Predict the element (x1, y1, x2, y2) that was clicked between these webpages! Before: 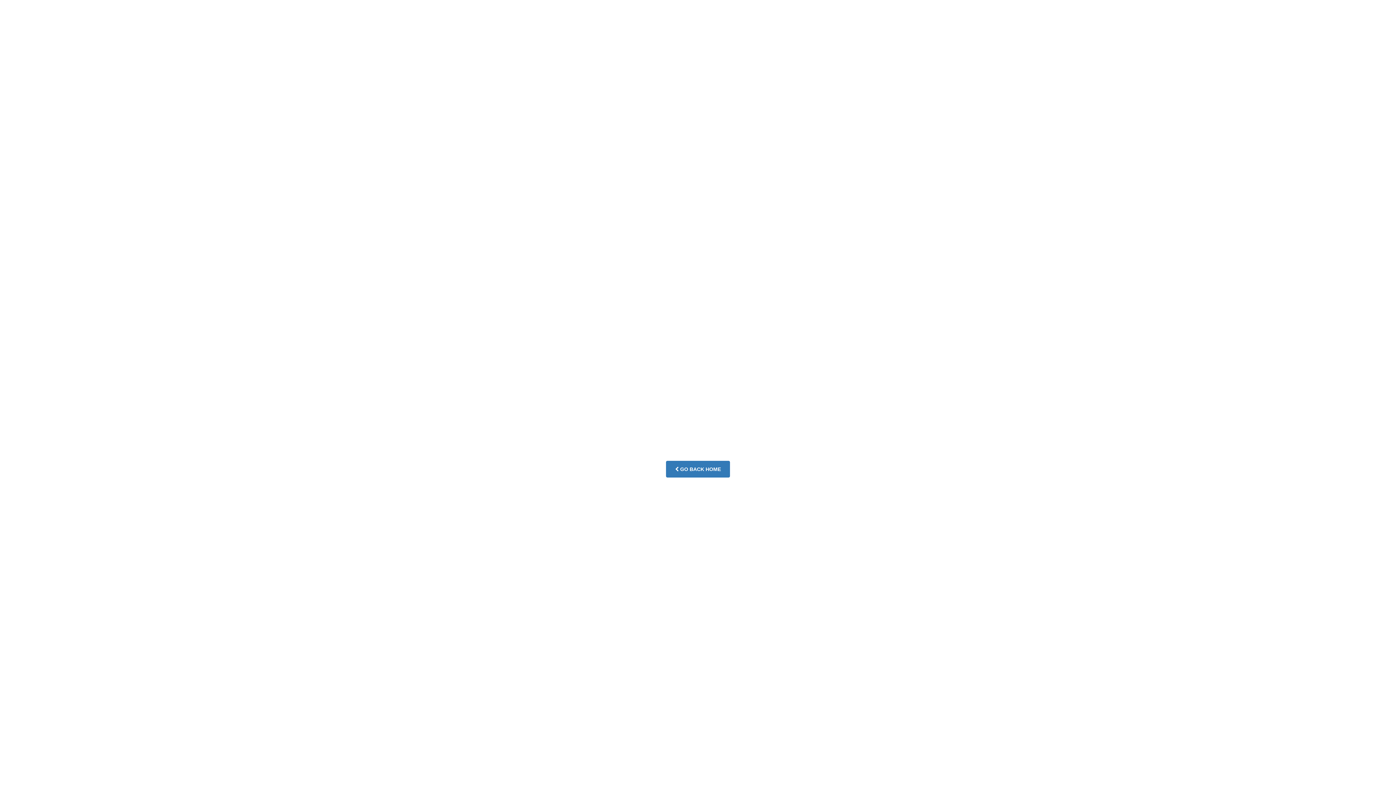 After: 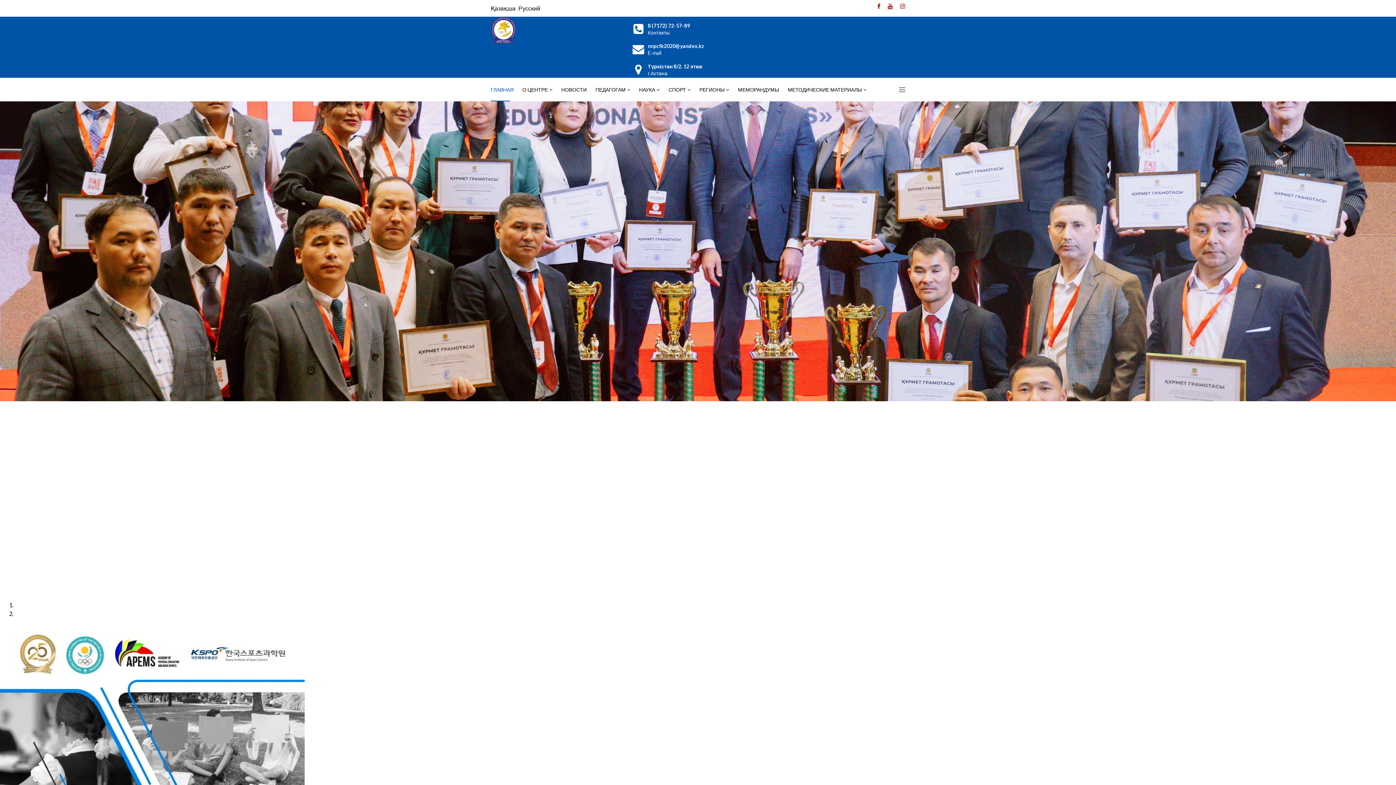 Action: bbox: (666, 461, 730, 477) label:  GO BACK HOME